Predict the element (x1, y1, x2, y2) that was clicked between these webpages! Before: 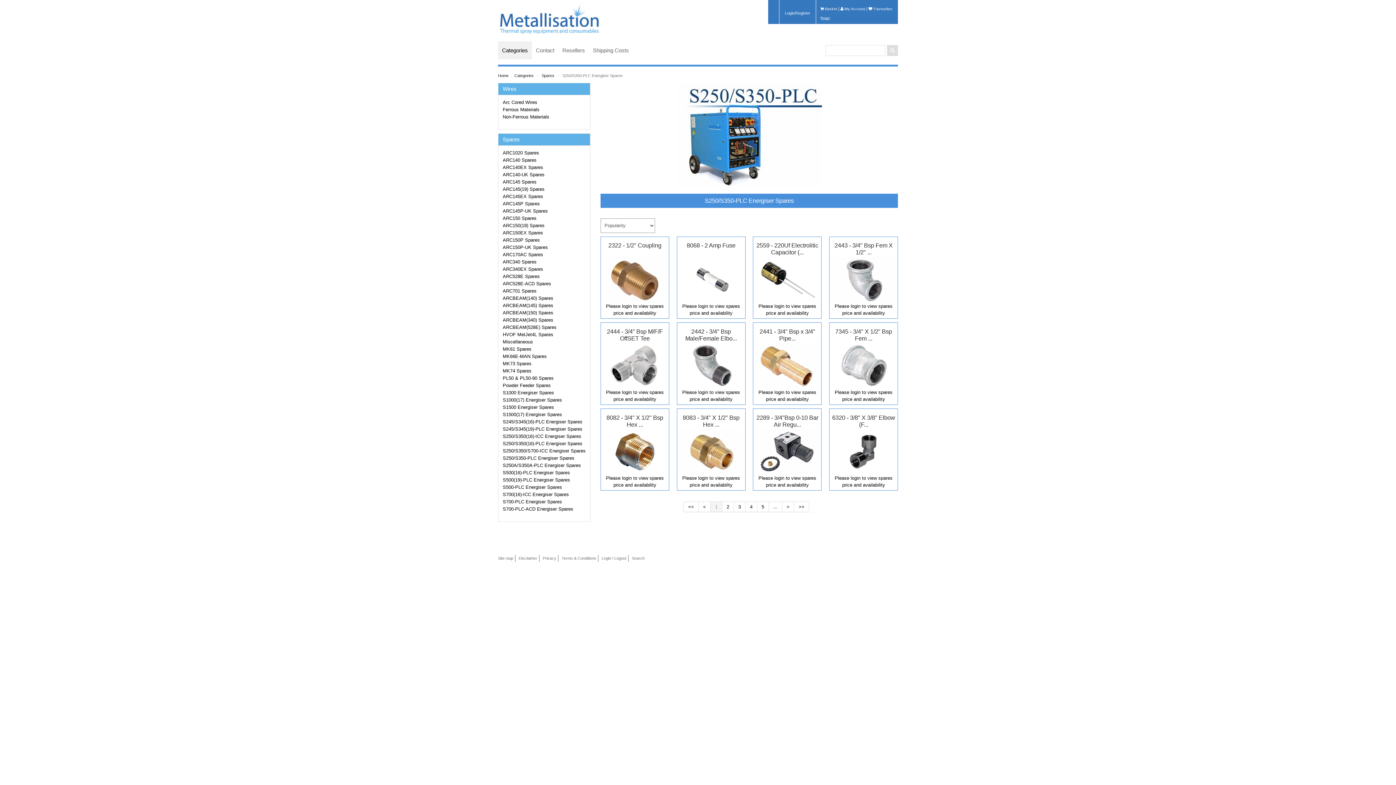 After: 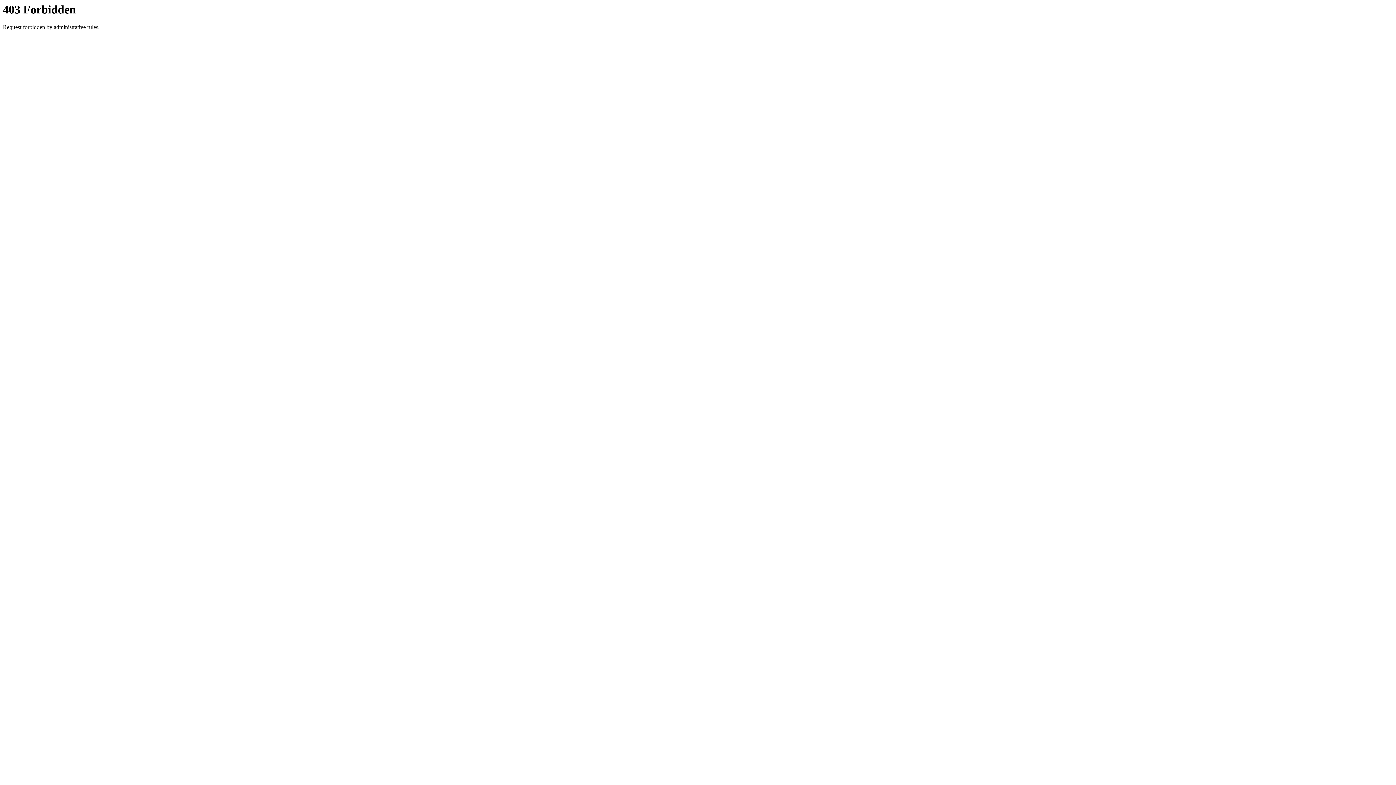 Action: bbox: (532, 41, 558, 59) label: Contact